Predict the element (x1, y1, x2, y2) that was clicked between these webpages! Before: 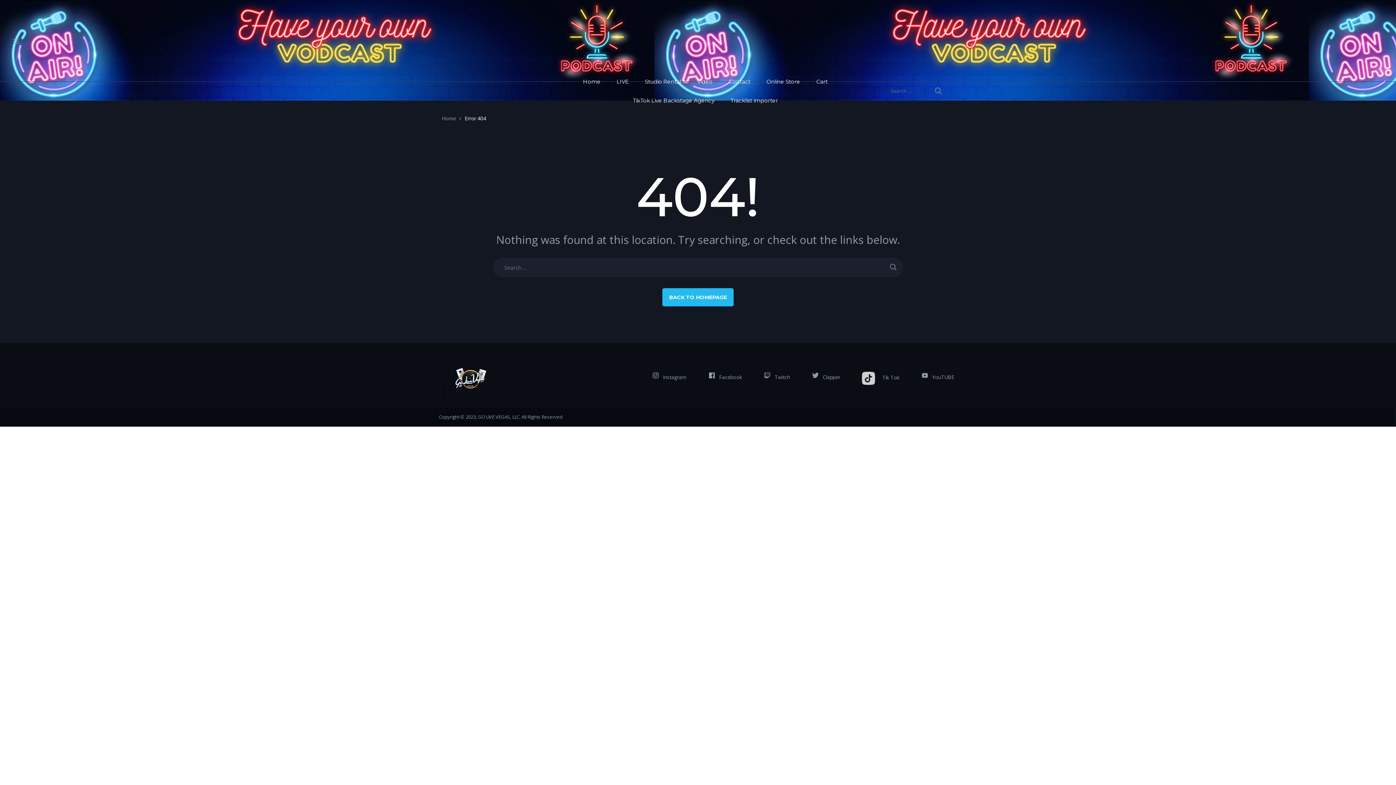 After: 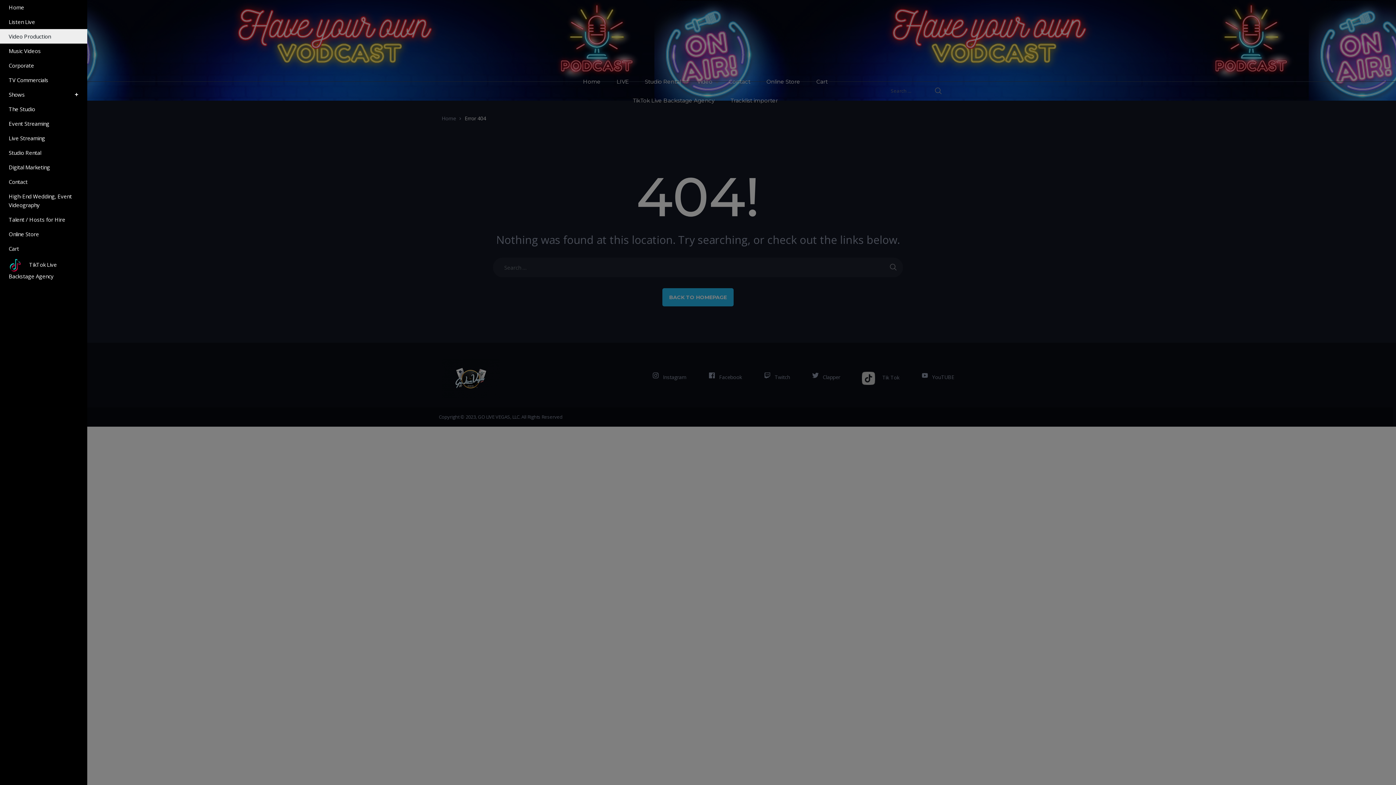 Action: bbox: (0, 36, 19, 45)